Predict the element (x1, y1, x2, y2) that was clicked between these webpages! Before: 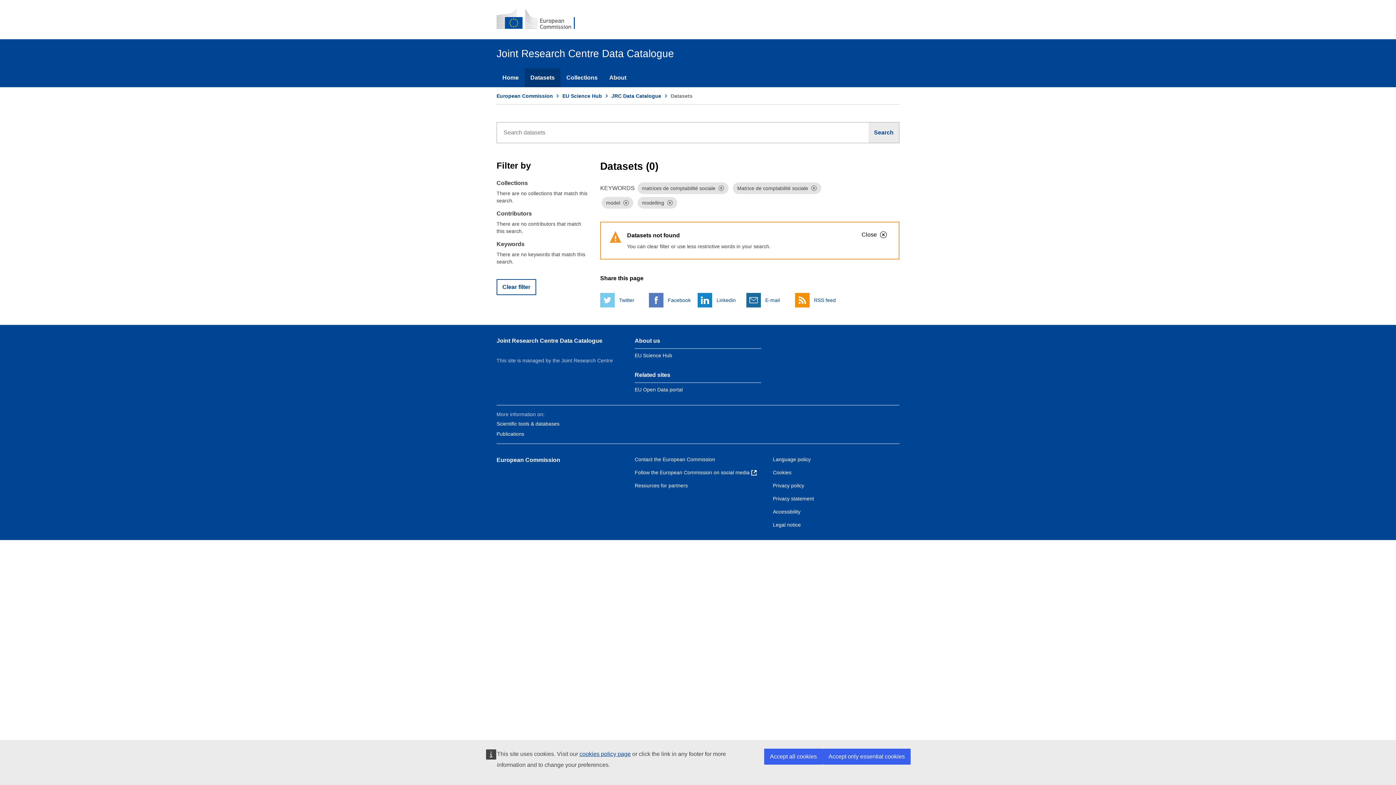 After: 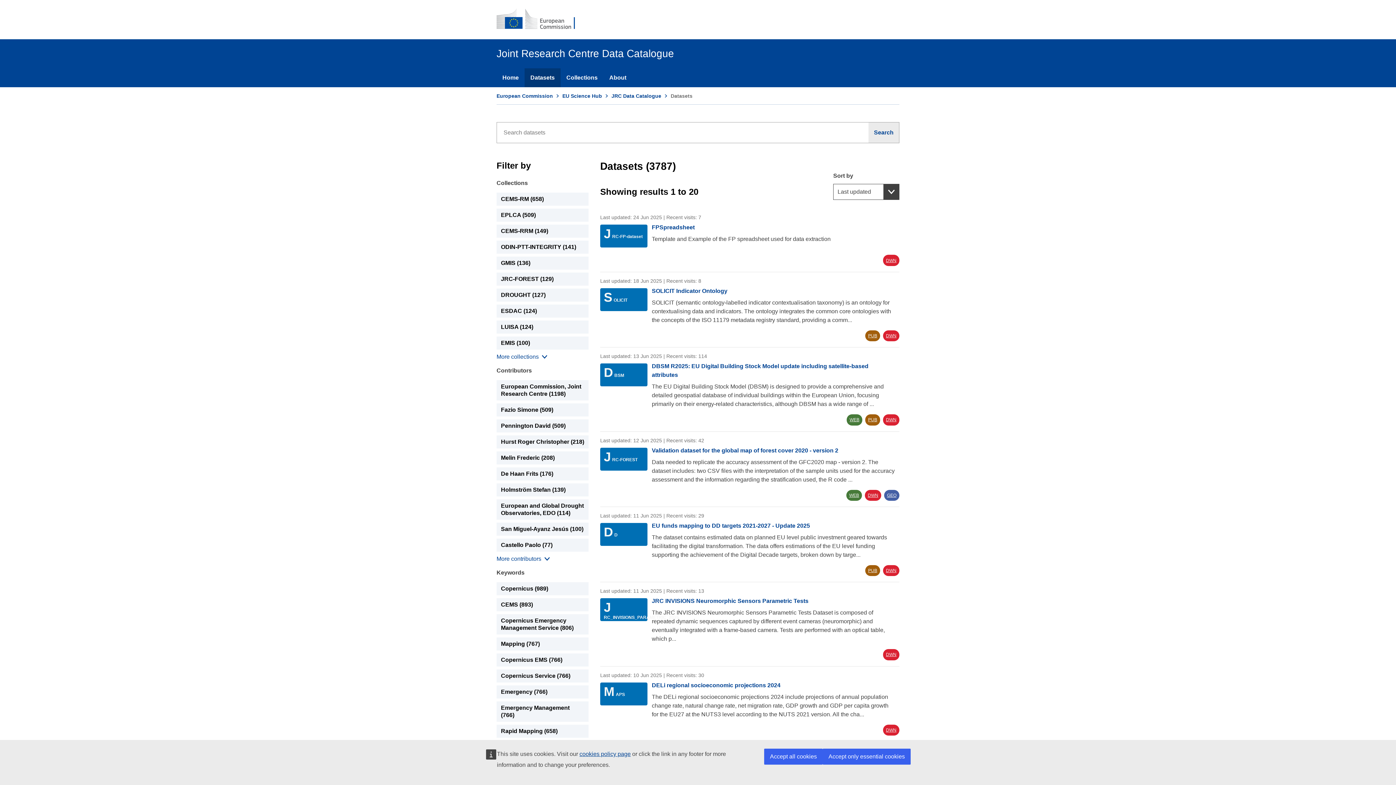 Action: bbox: (496, 279, 536, 295) label: Clear filter